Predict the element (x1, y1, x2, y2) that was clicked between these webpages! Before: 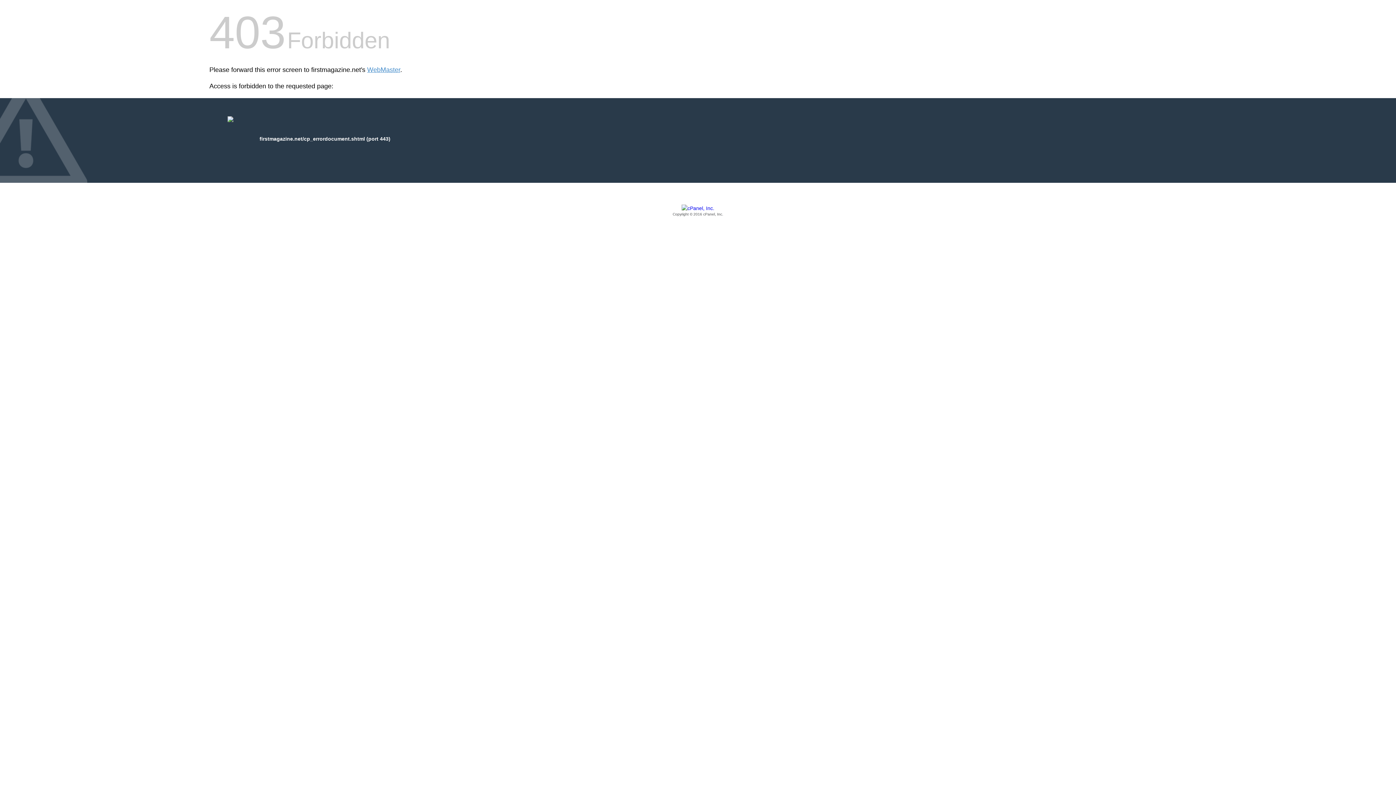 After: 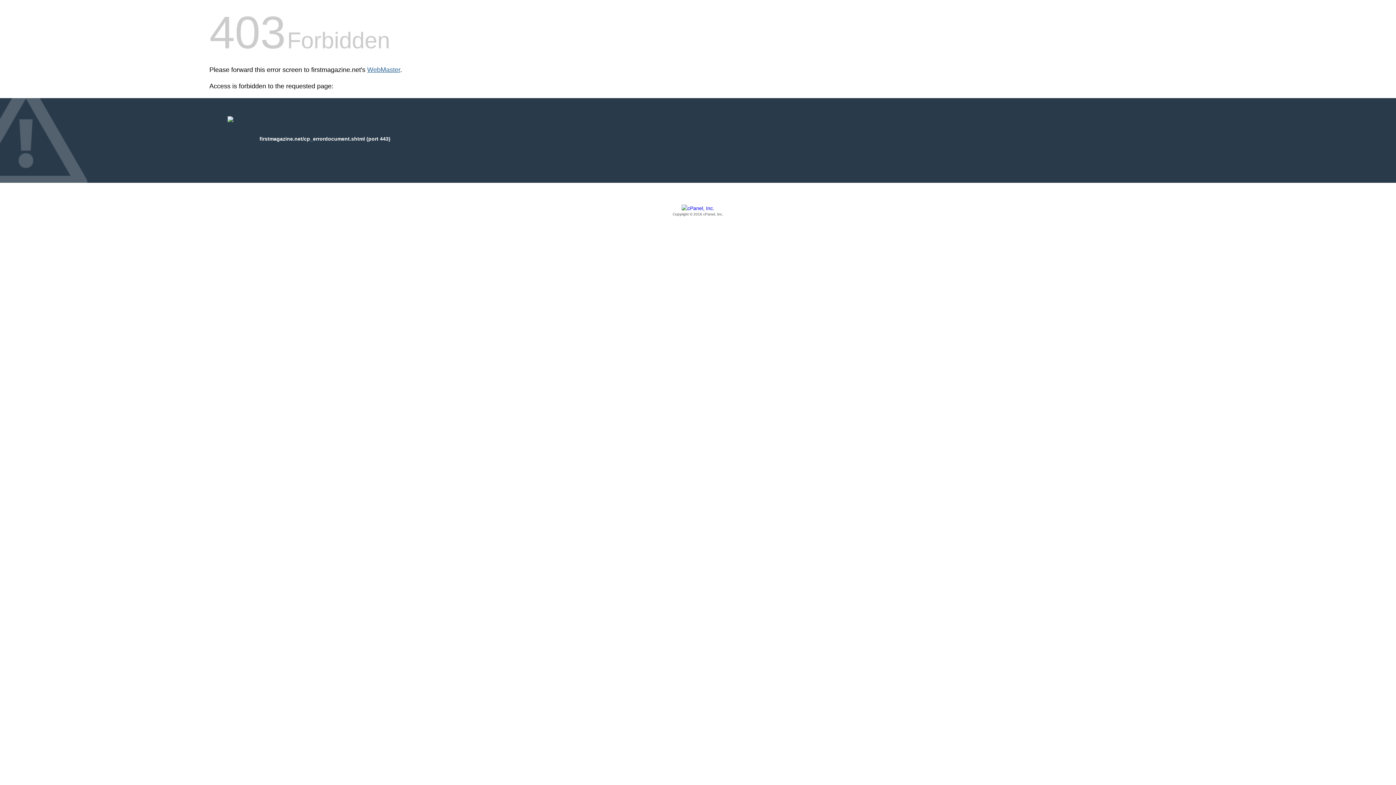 Action: label: WebMaster bbox: (367, 66, 400, 73)